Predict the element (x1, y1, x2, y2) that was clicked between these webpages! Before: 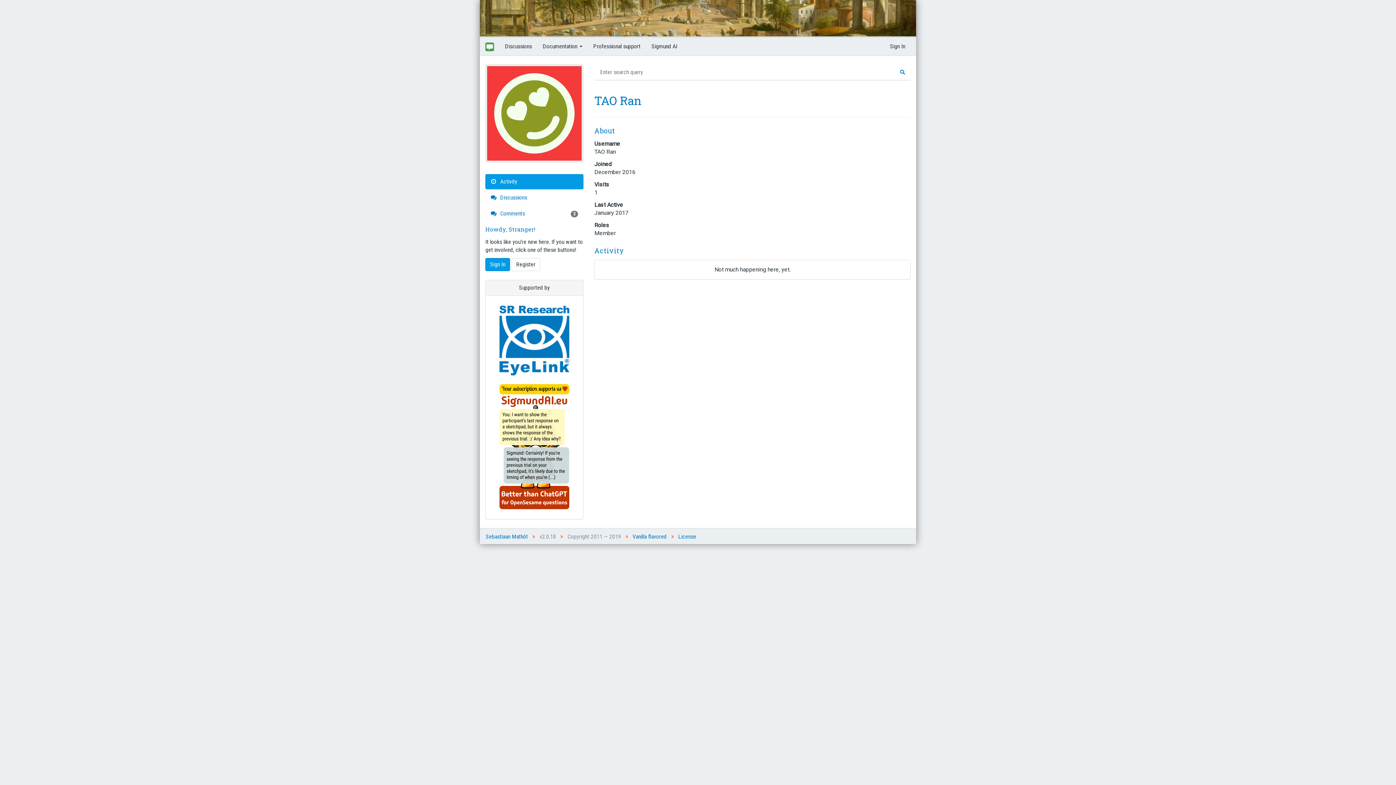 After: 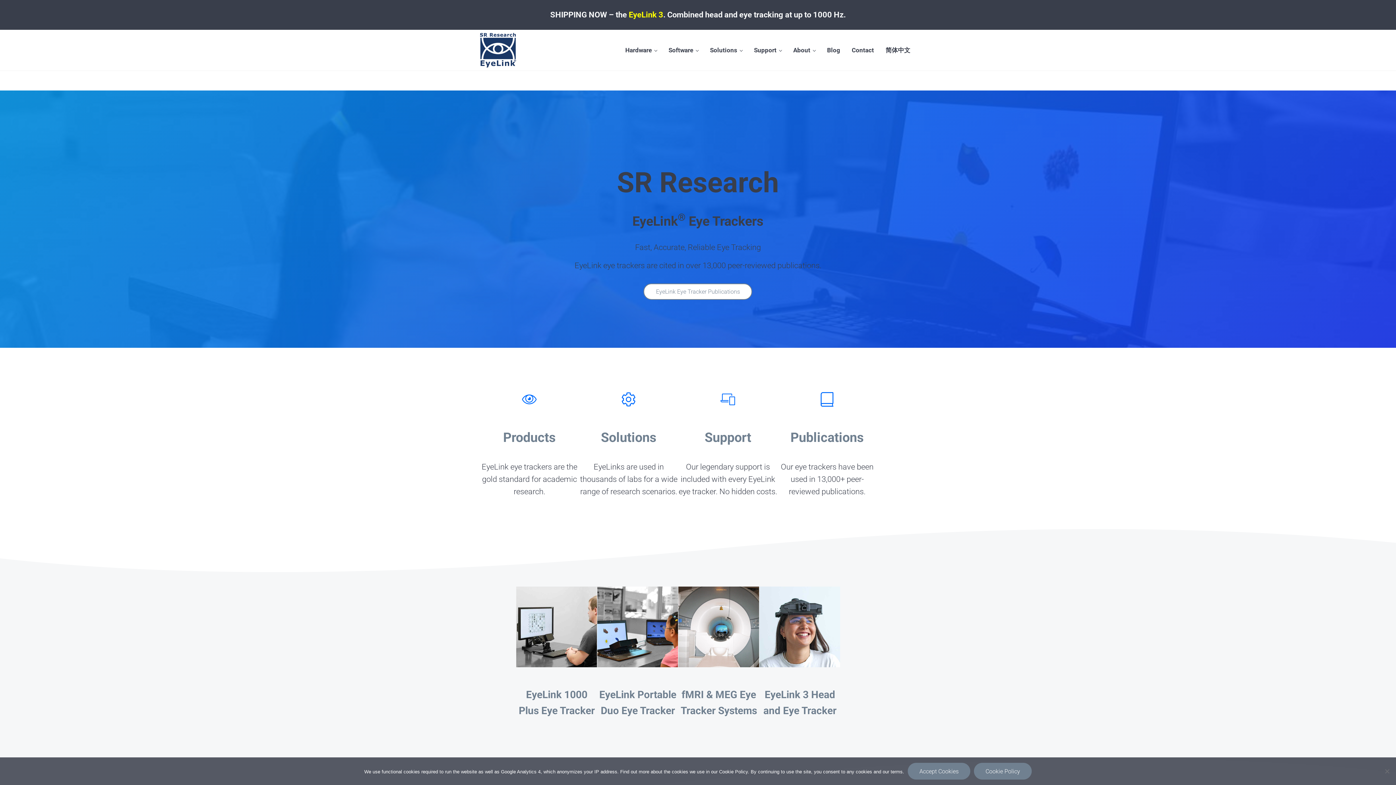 Action: label:   bbox: (495, 336, 573, 343)